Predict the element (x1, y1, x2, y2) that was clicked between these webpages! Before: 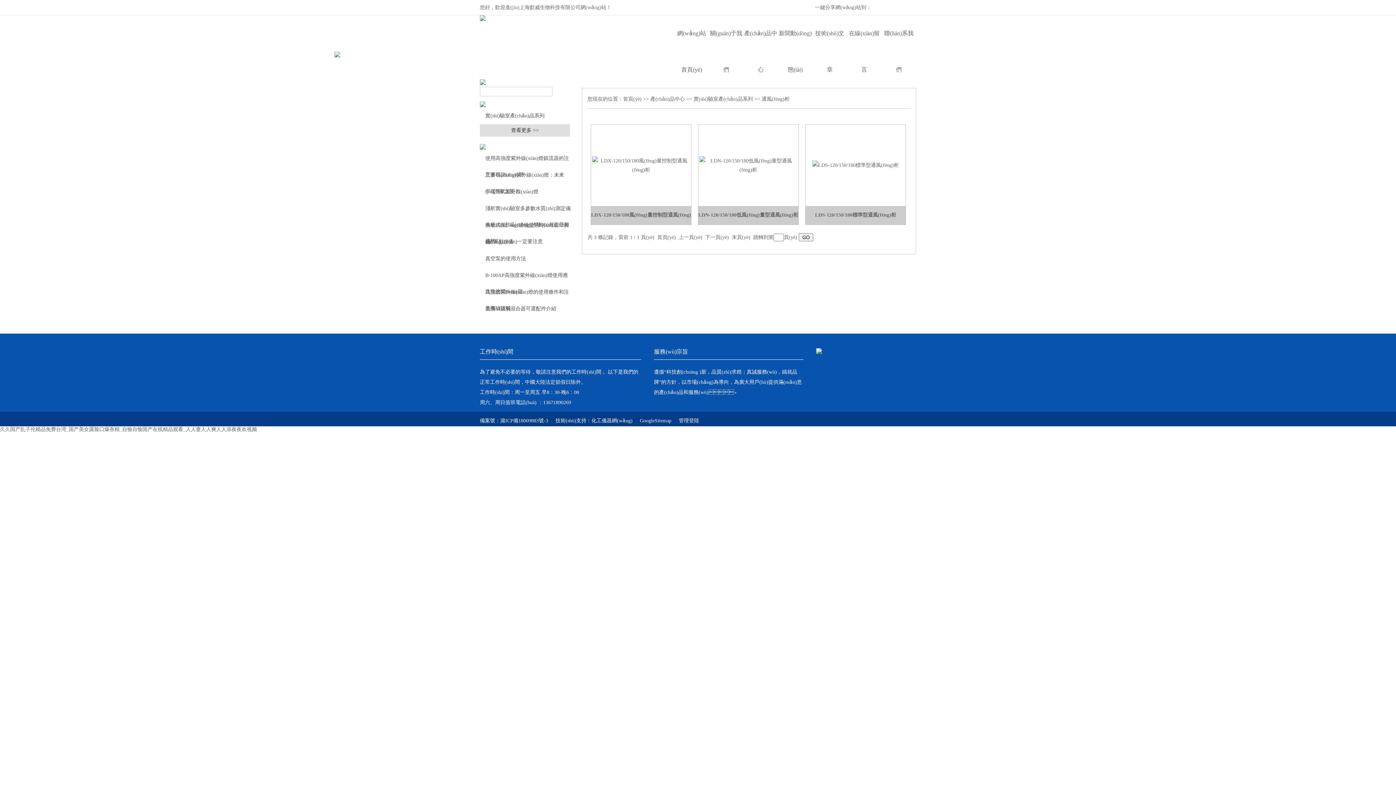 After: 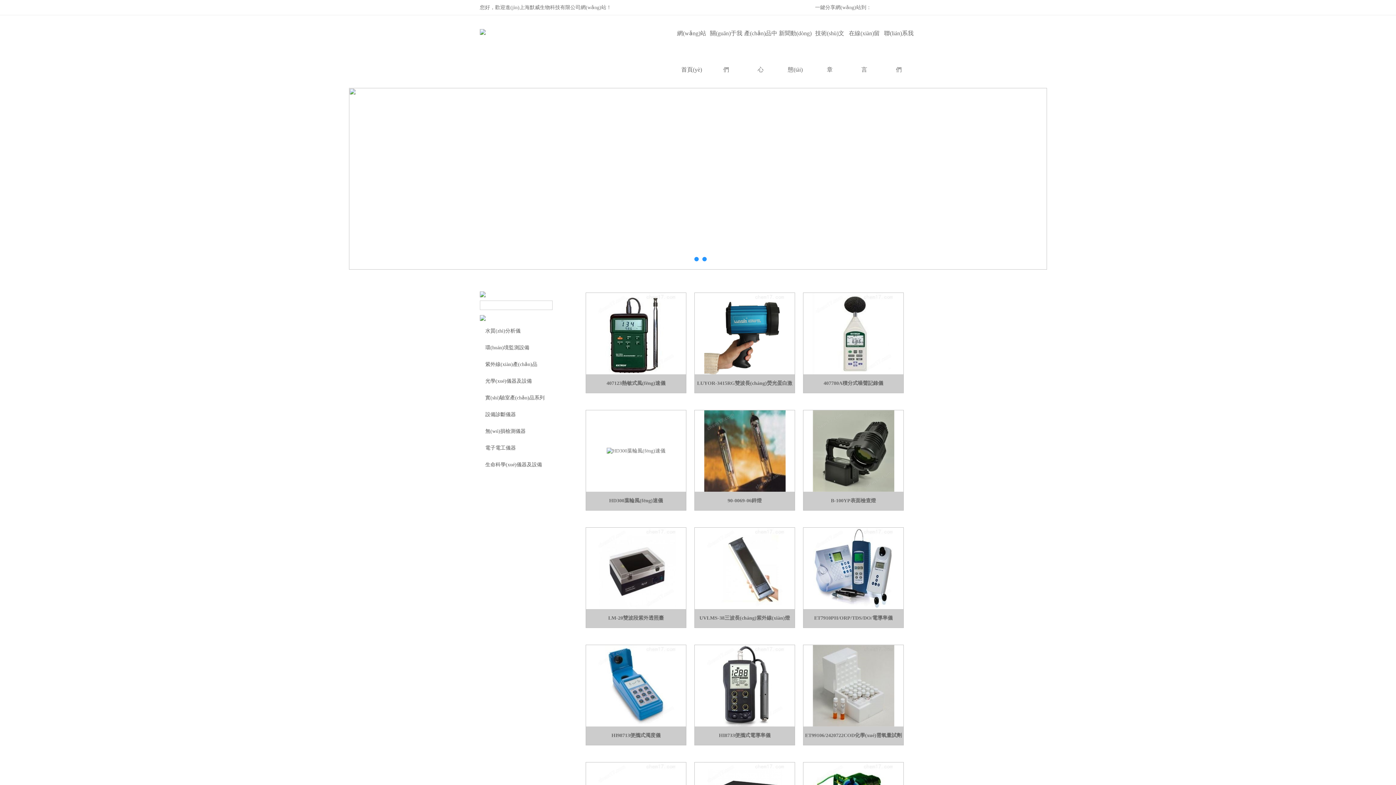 Action: label: 首頁(yè) bbox: (623, 96, 641, 101)